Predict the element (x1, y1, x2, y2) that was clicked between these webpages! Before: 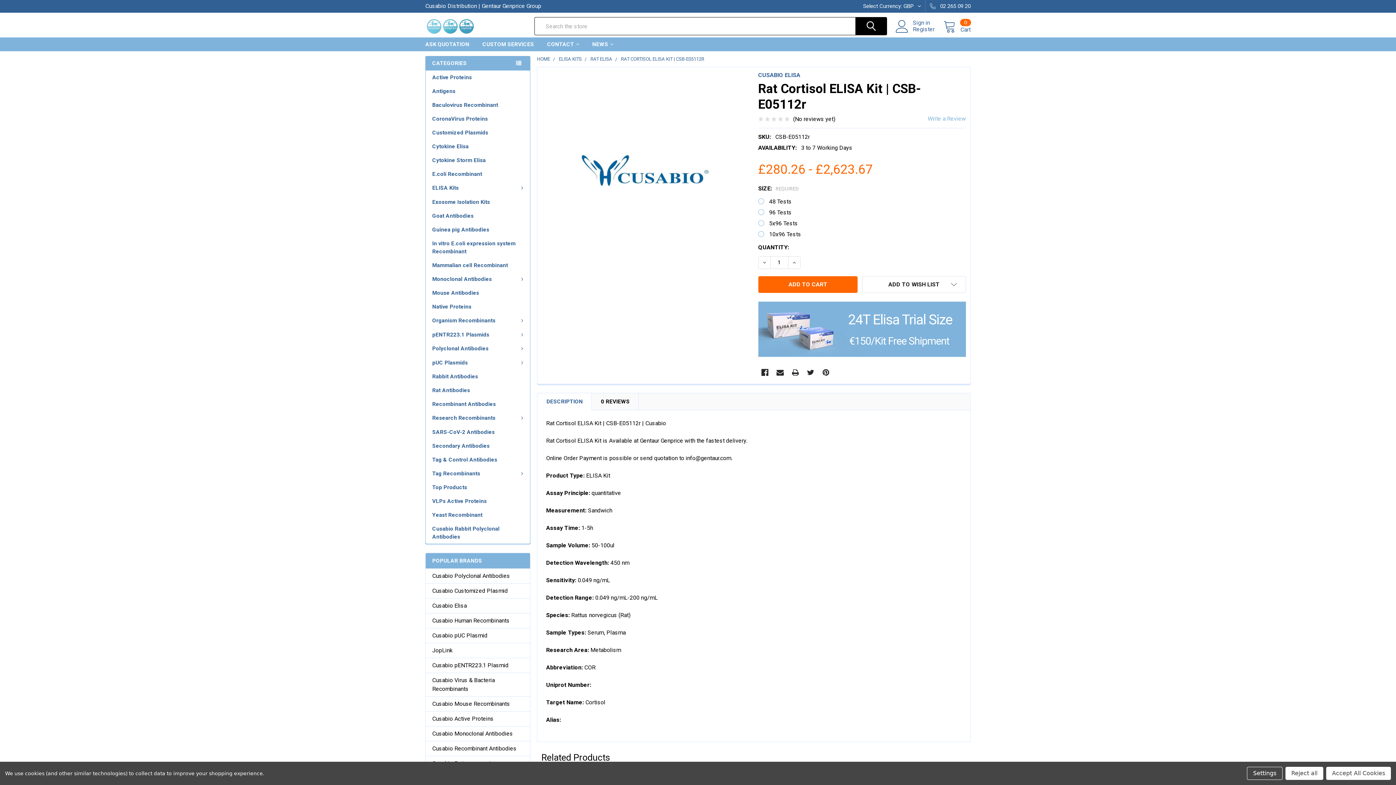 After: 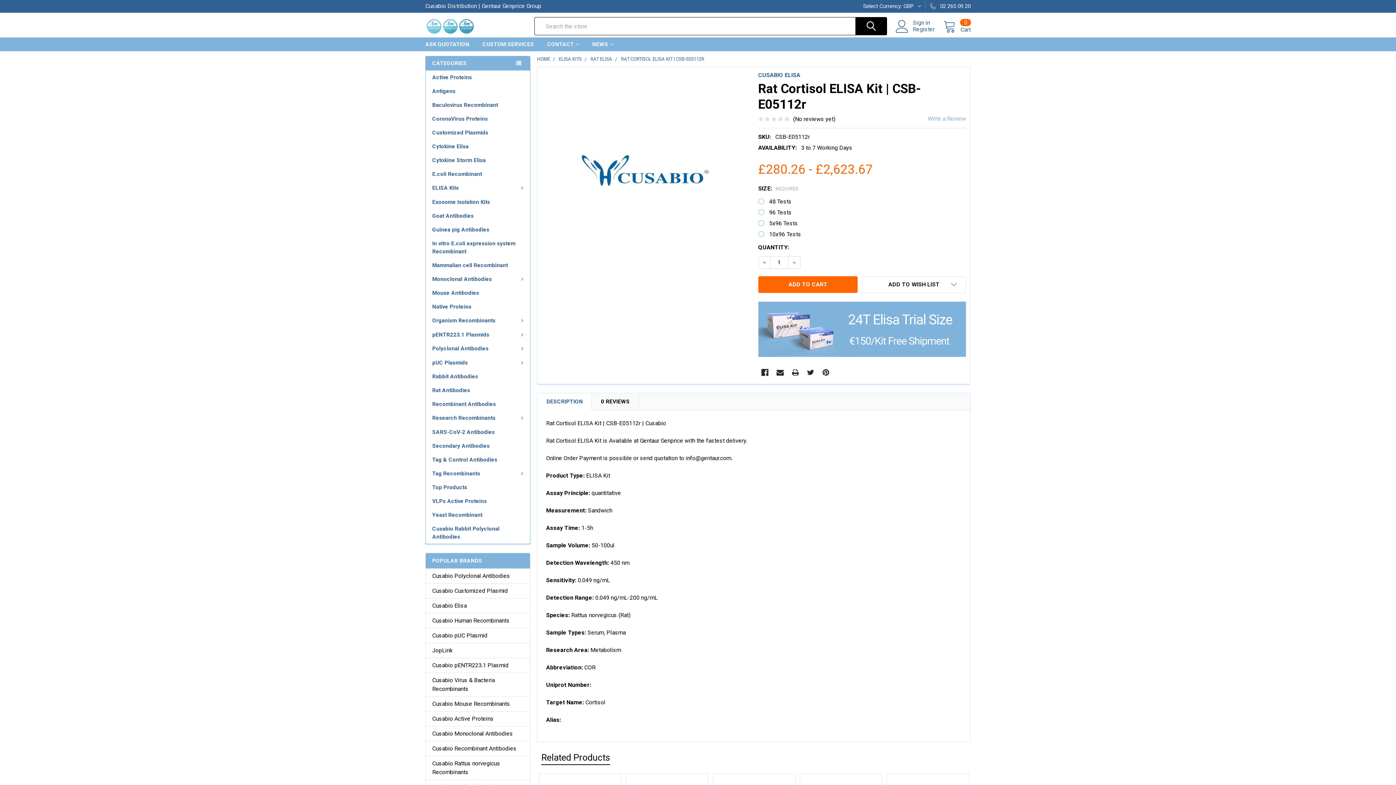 Action: bbox: (1326, 767, 1391, 780) label: Accept All Cookies